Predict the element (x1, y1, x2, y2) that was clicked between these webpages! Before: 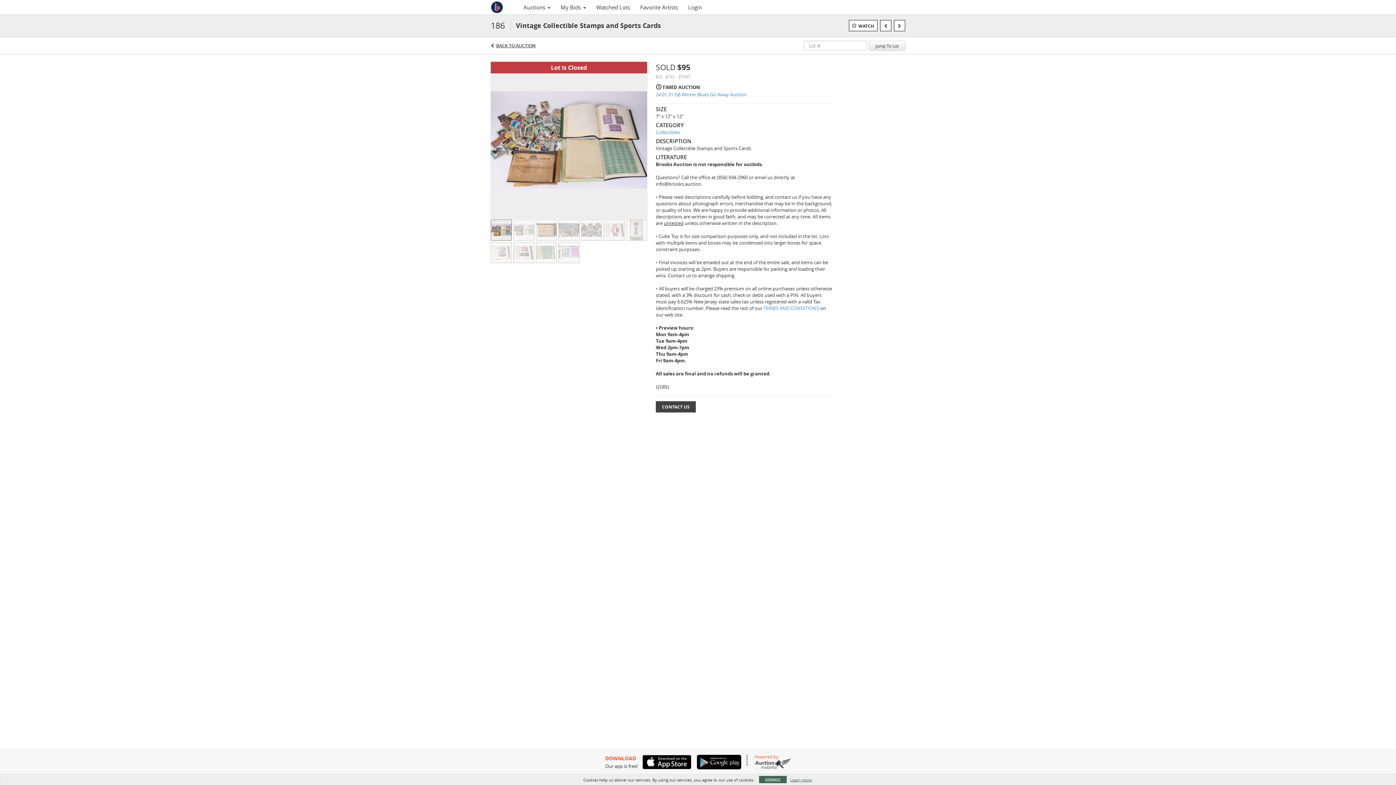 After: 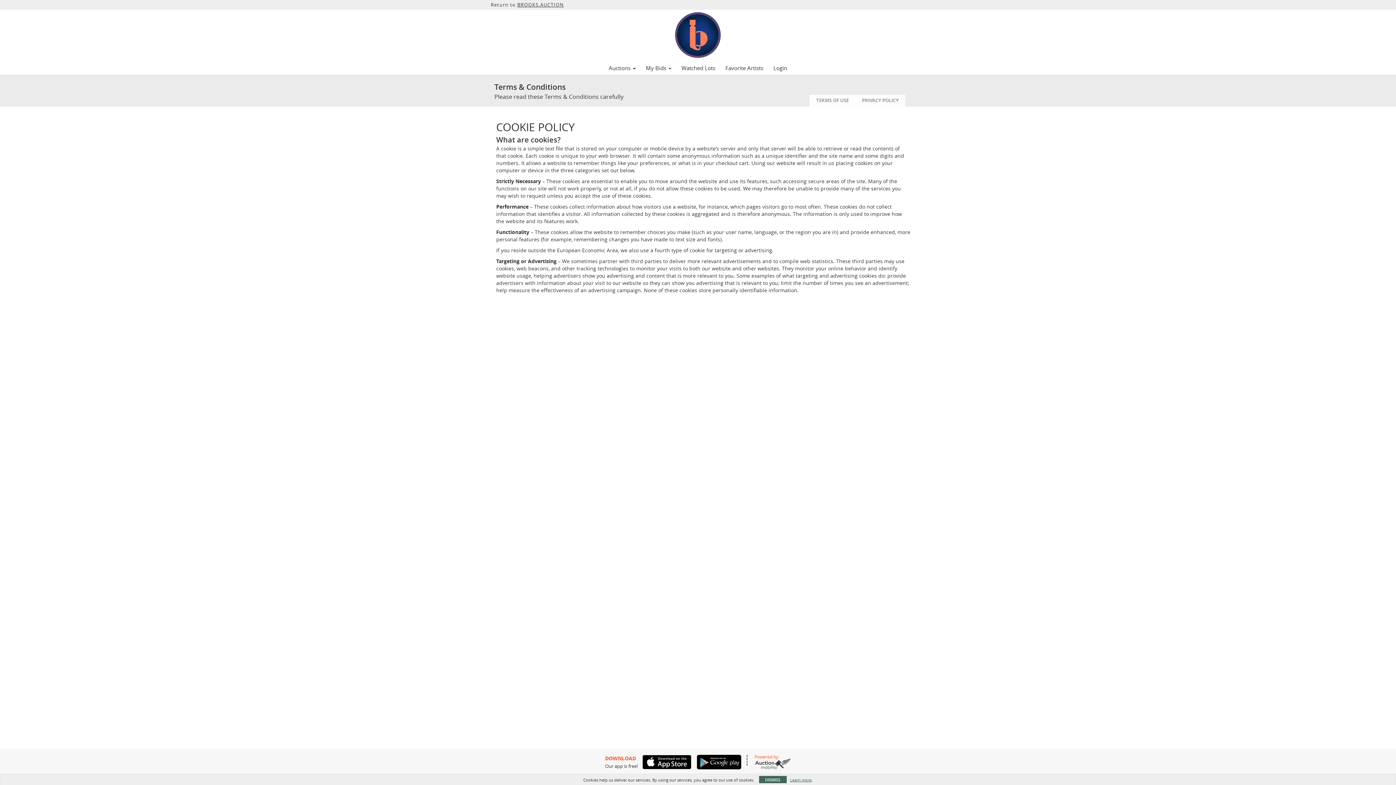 Action: label: Learn more bbox: (790, 777, 811, 783)